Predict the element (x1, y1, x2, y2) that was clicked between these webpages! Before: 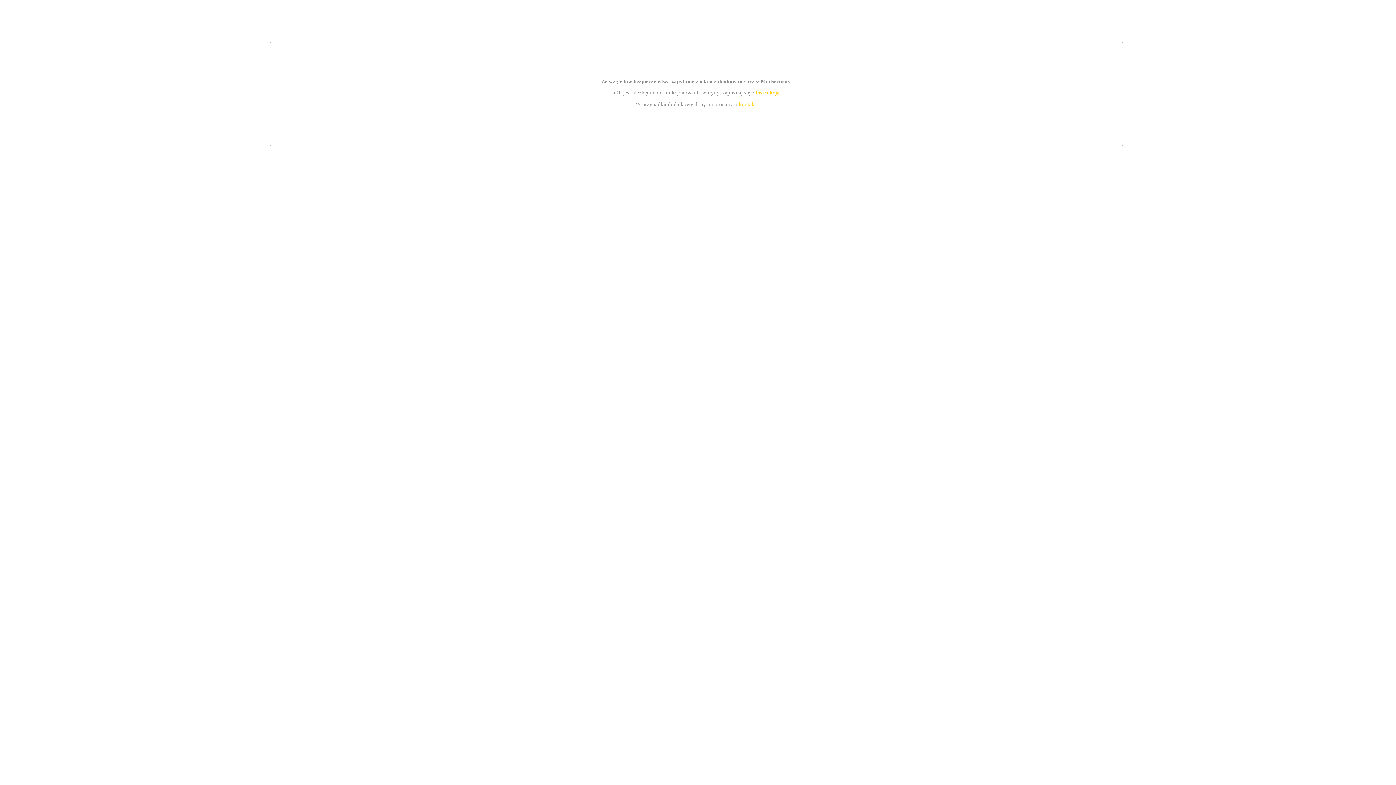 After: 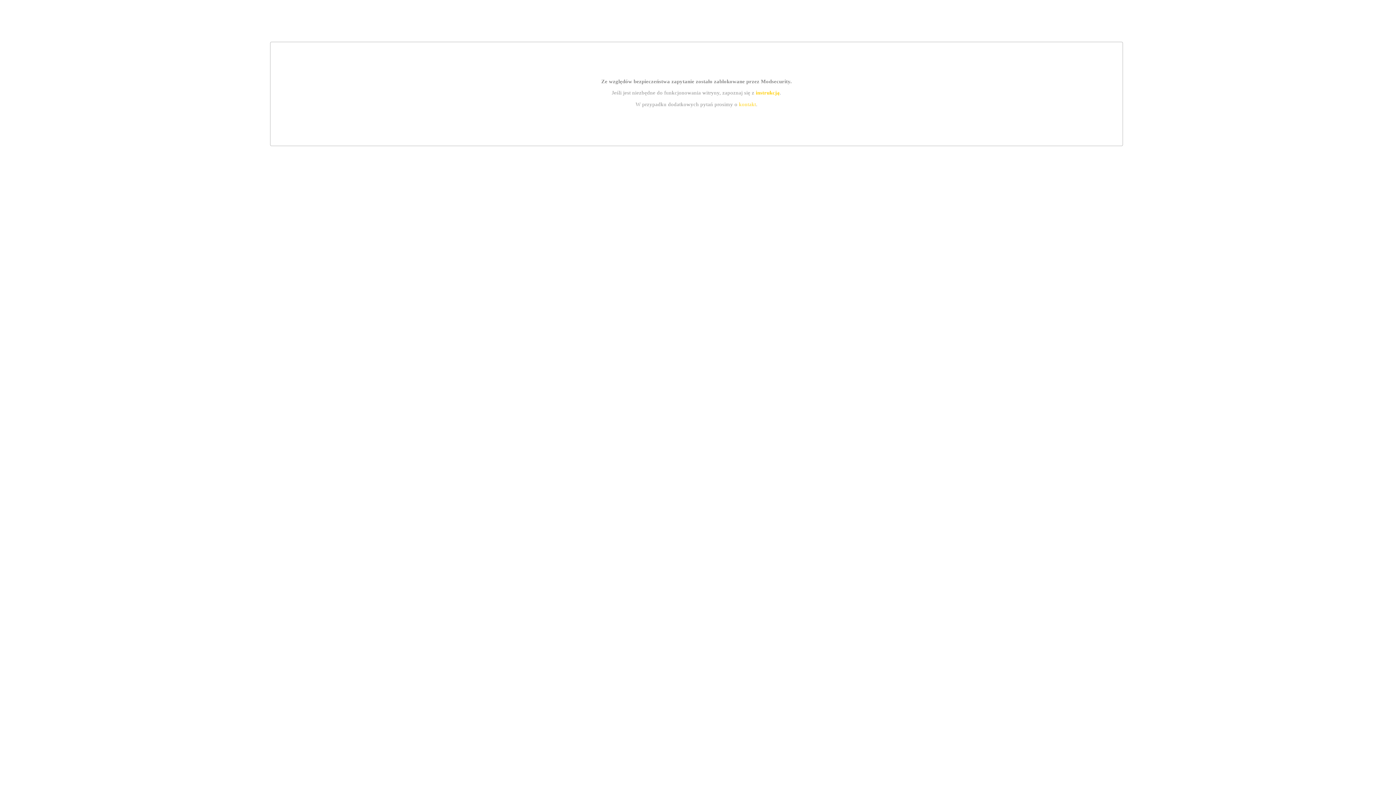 Action: label: instrukcją bbox: (755, 89, 779, 95)